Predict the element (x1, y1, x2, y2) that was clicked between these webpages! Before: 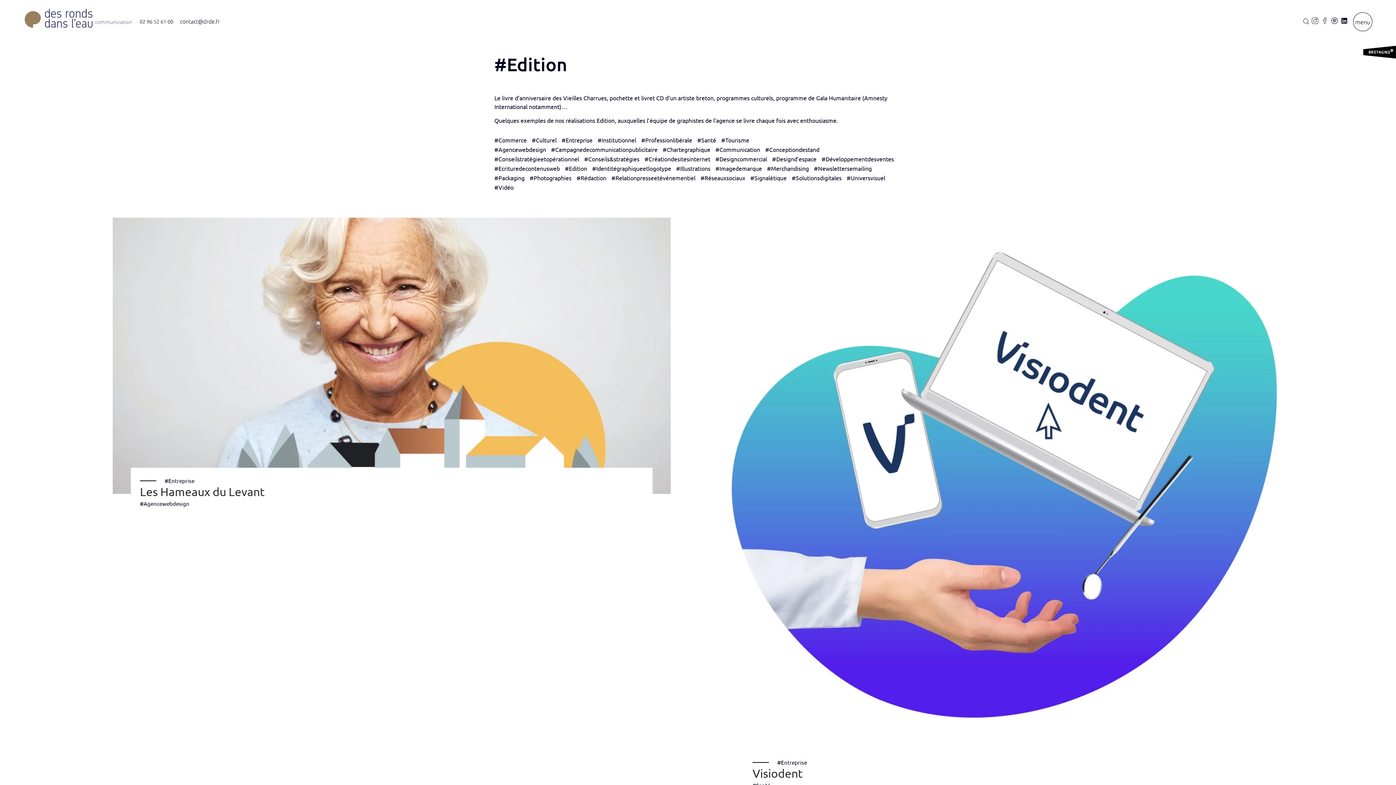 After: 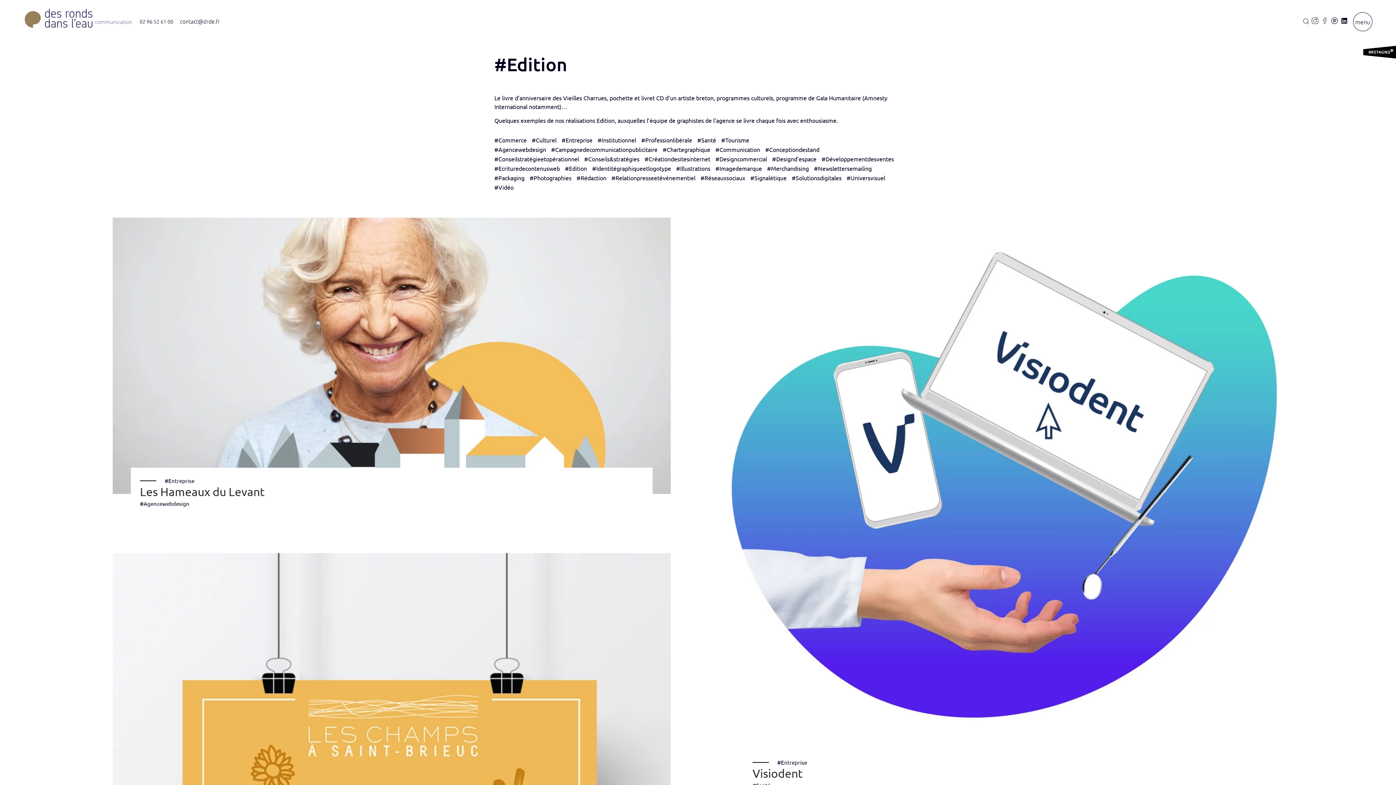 Action: bbox: (1321, 17, 1328, 23)